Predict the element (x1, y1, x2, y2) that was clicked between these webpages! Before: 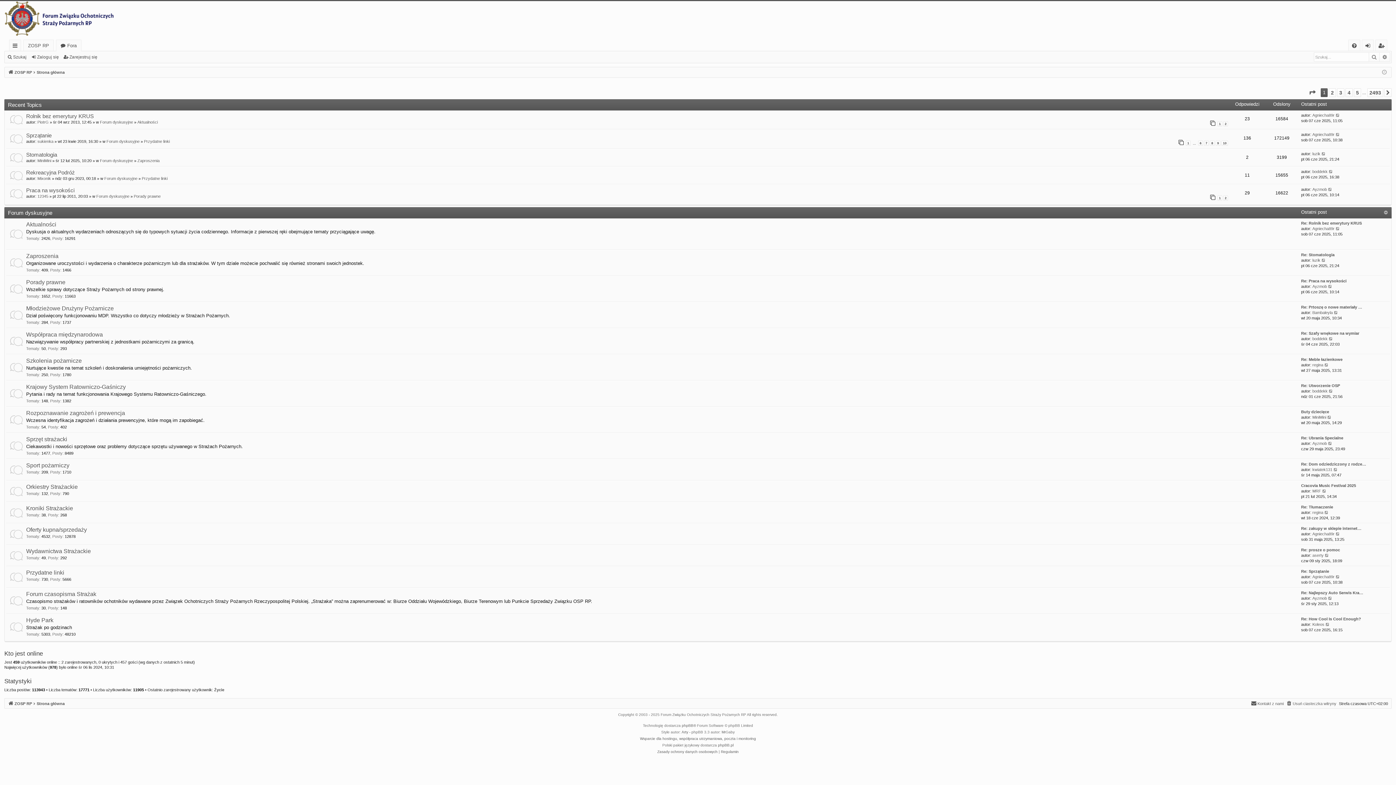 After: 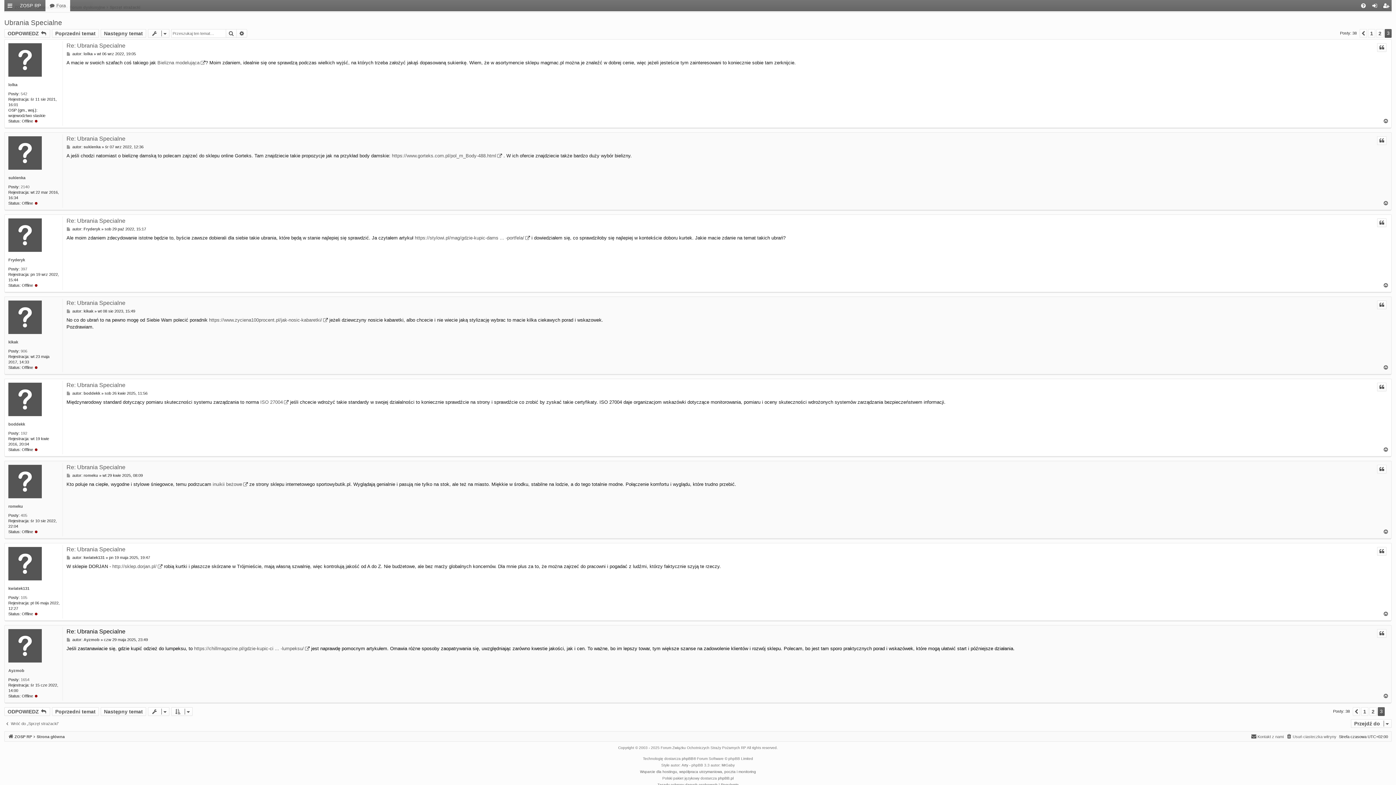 Action: bbox: (1301, 435, 1343, 441) label: Re: Ubrania Specialne